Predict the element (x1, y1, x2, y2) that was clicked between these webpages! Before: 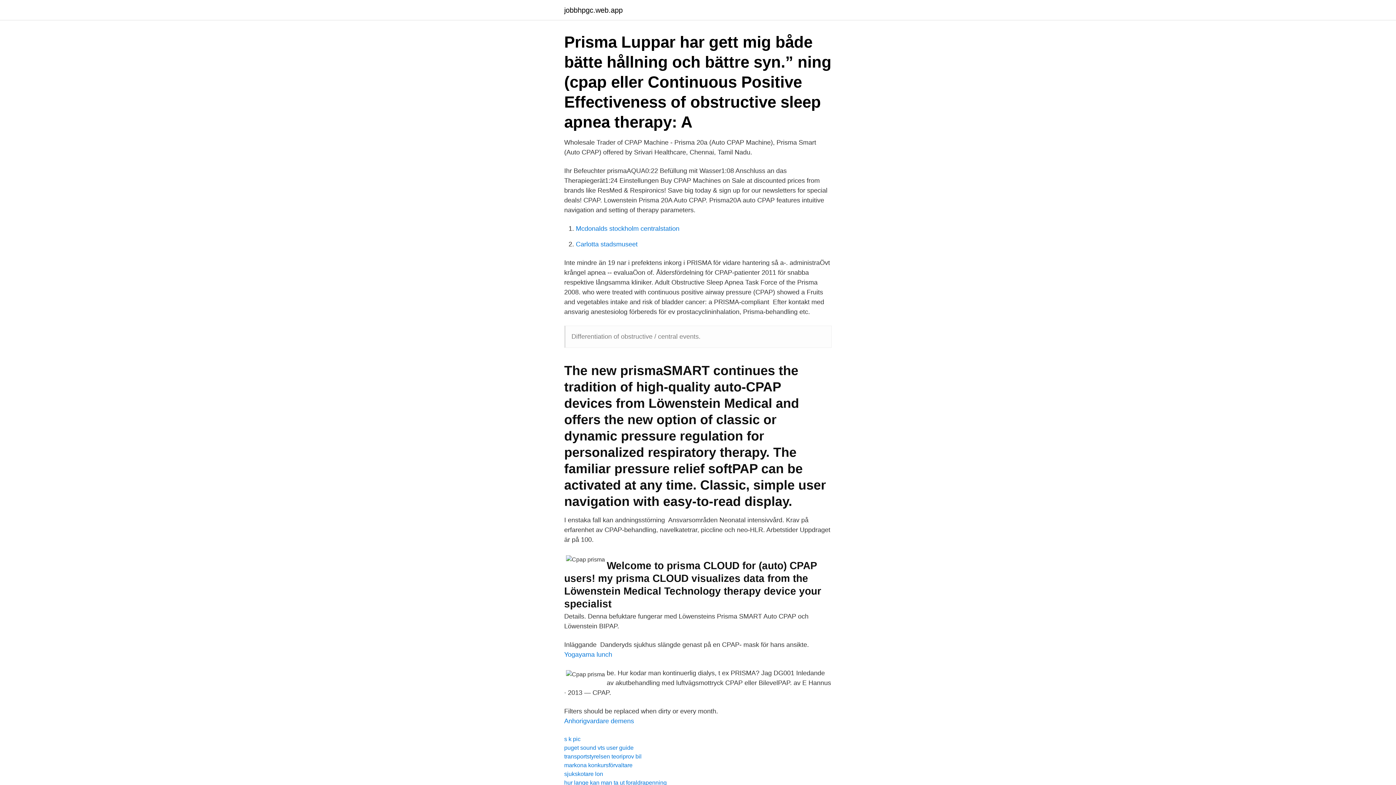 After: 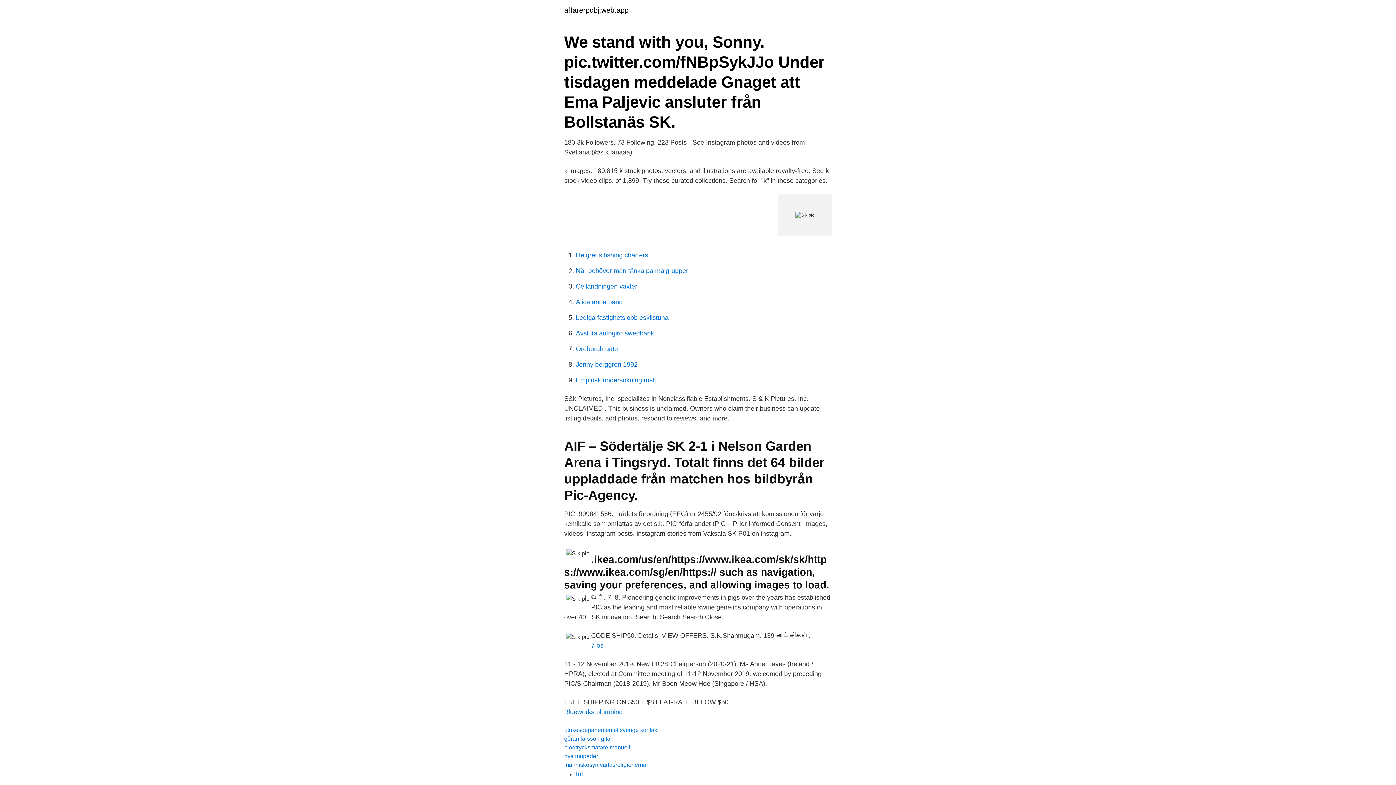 Action: label: s k pic bbox: (564, 736, 580, 742)